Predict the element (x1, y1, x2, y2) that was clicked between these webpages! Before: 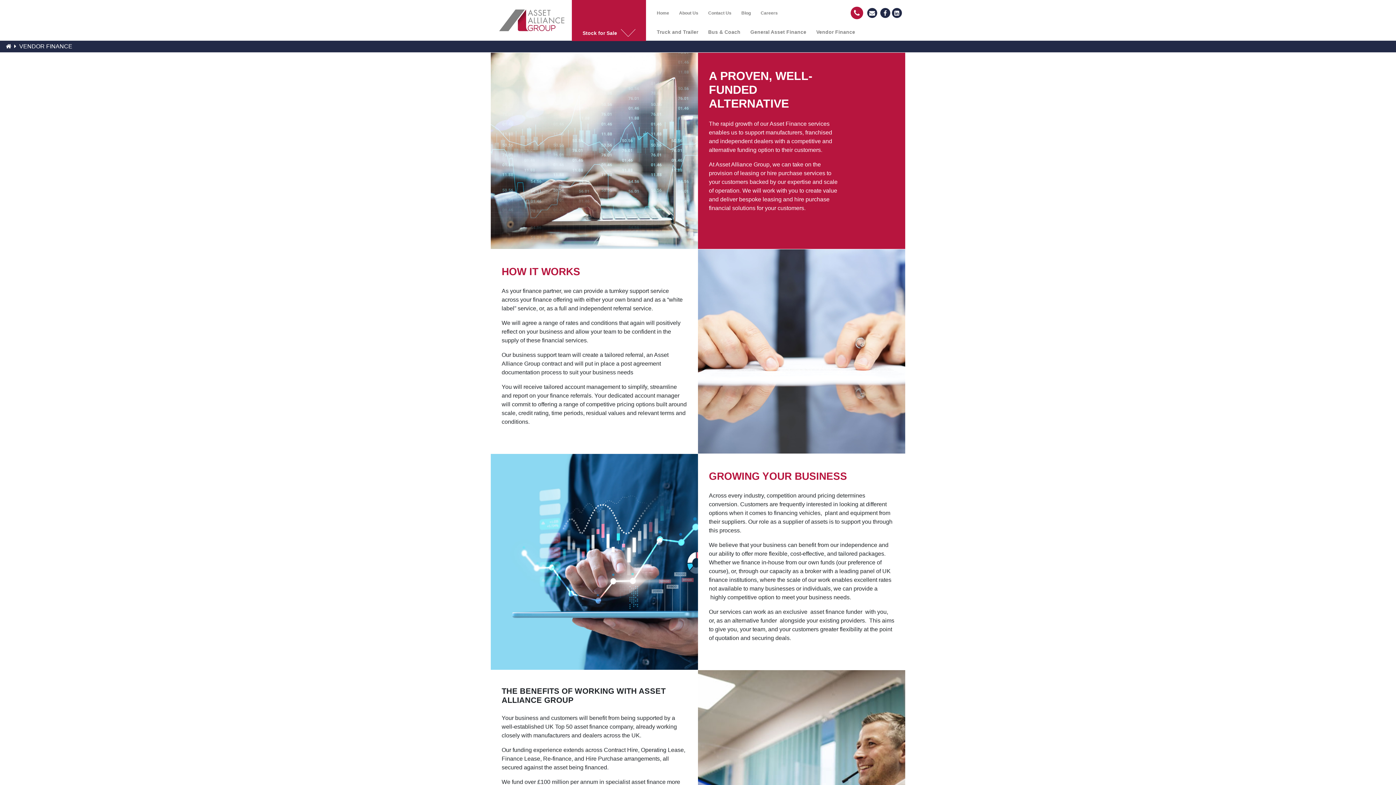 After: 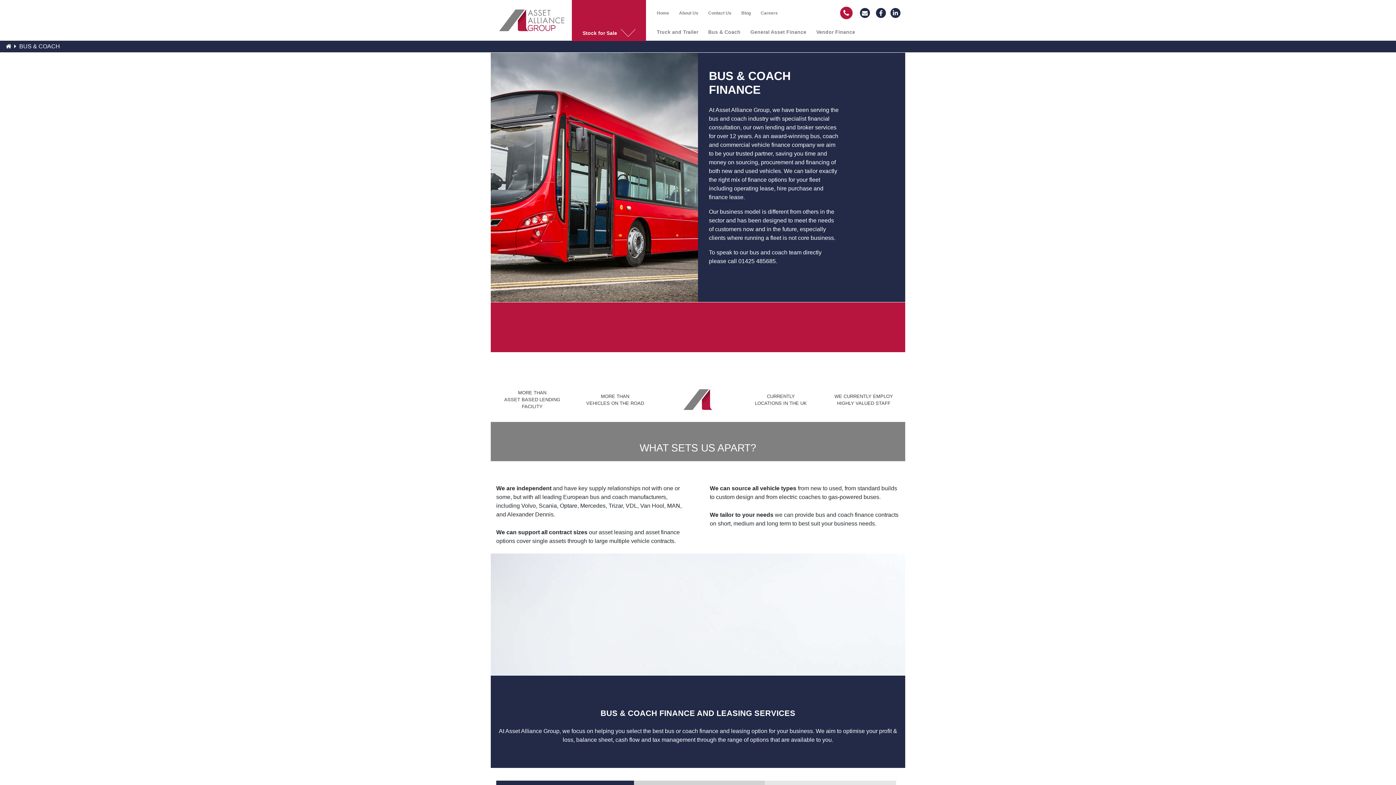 Action: label: Bus & Coach bbox: (703, 26, 745, 38)